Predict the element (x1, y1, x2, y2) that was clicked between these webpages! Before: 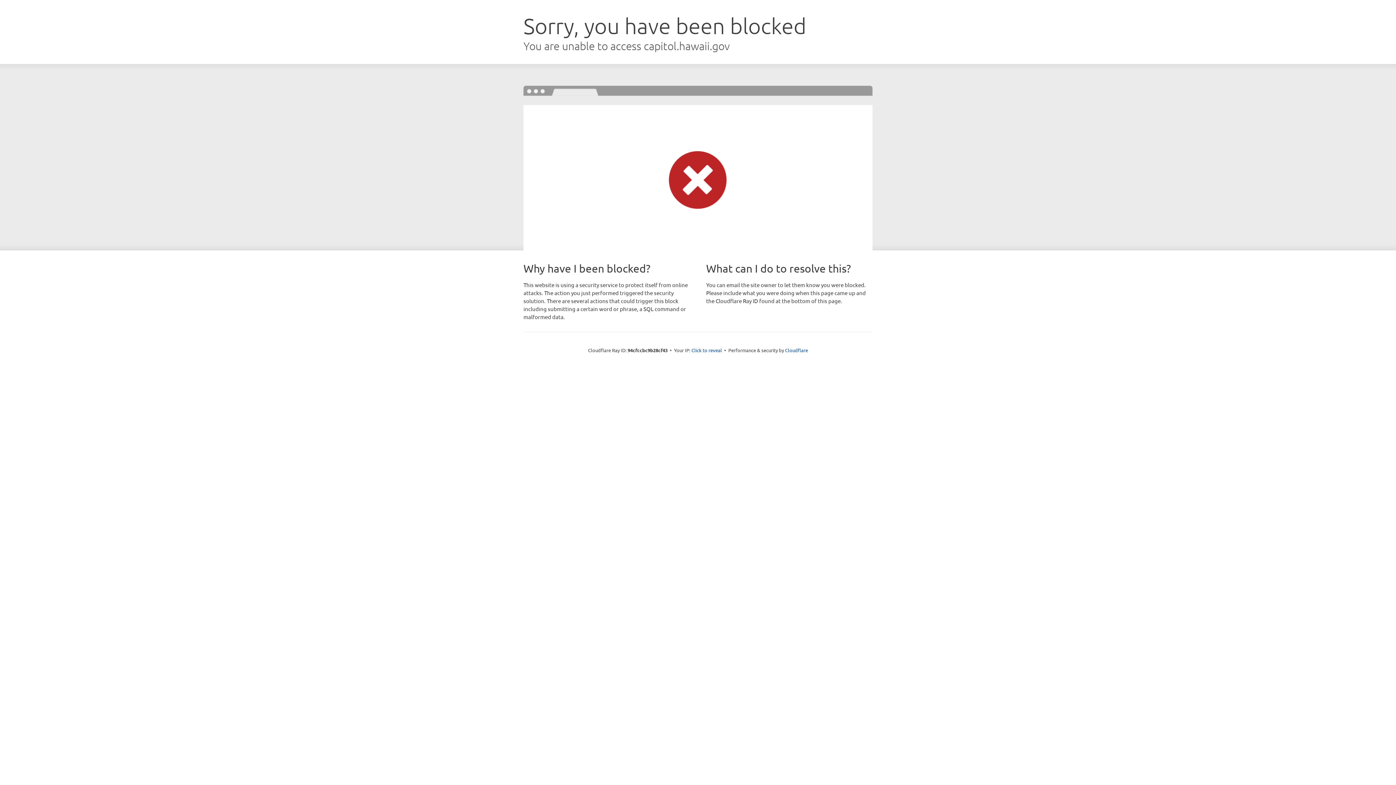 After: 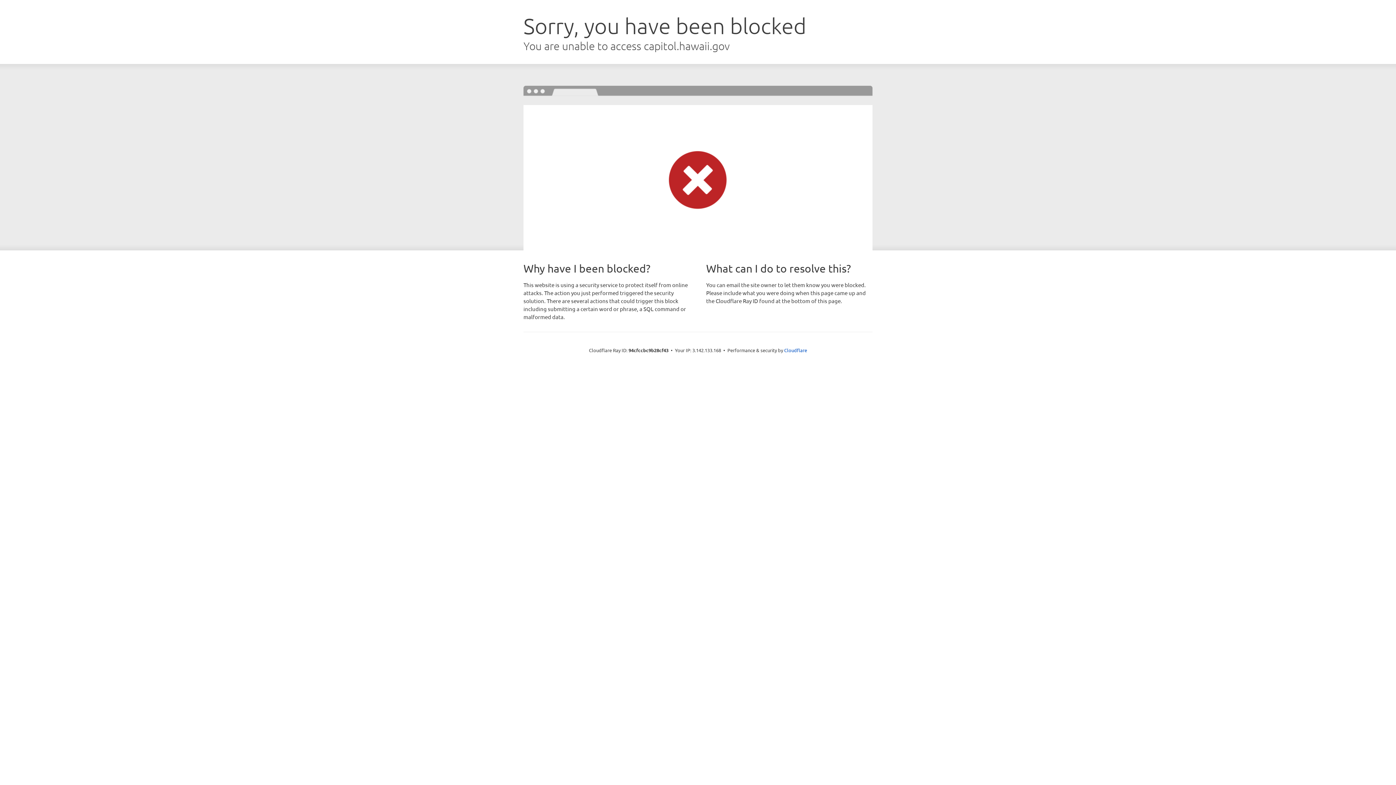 Action: label: Click to reveal bbox: (691, 346, 722, 353)